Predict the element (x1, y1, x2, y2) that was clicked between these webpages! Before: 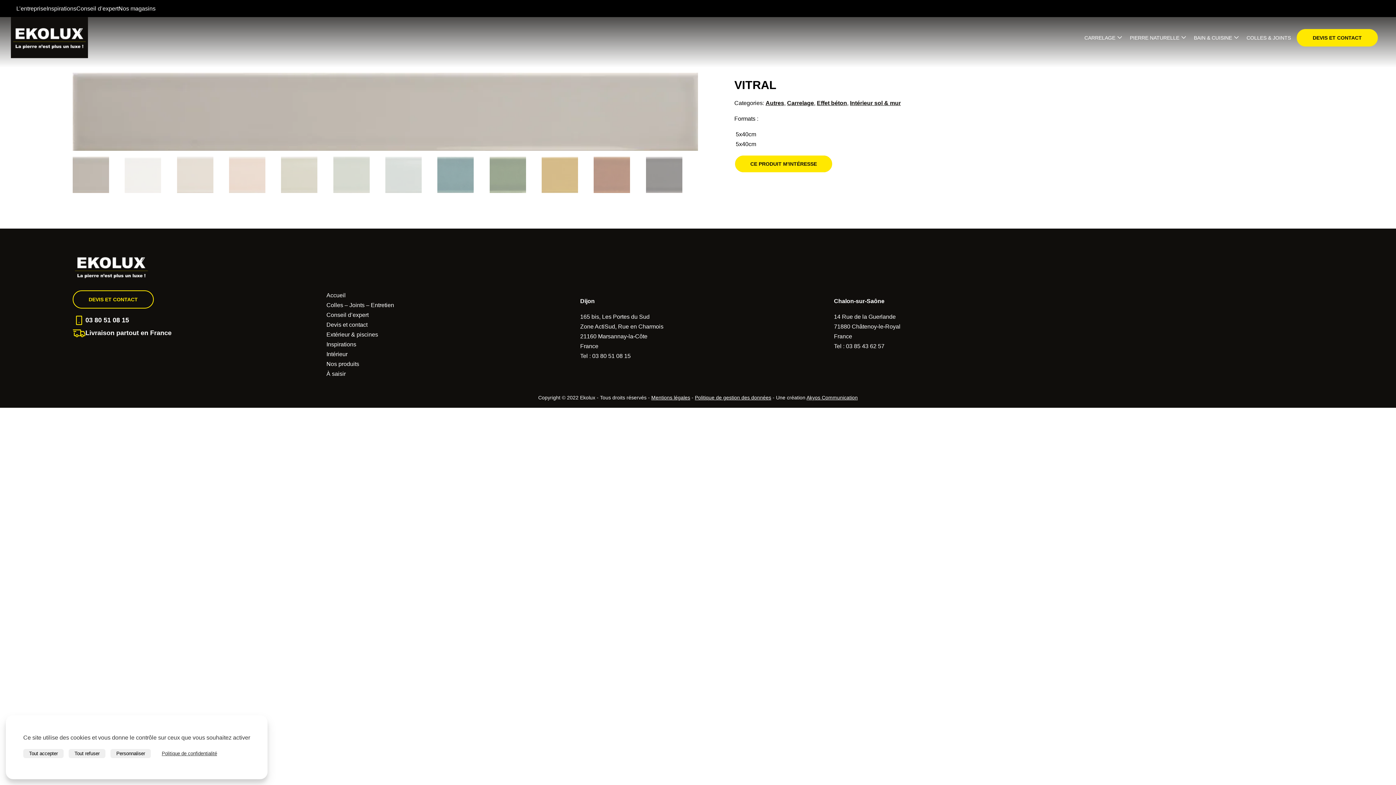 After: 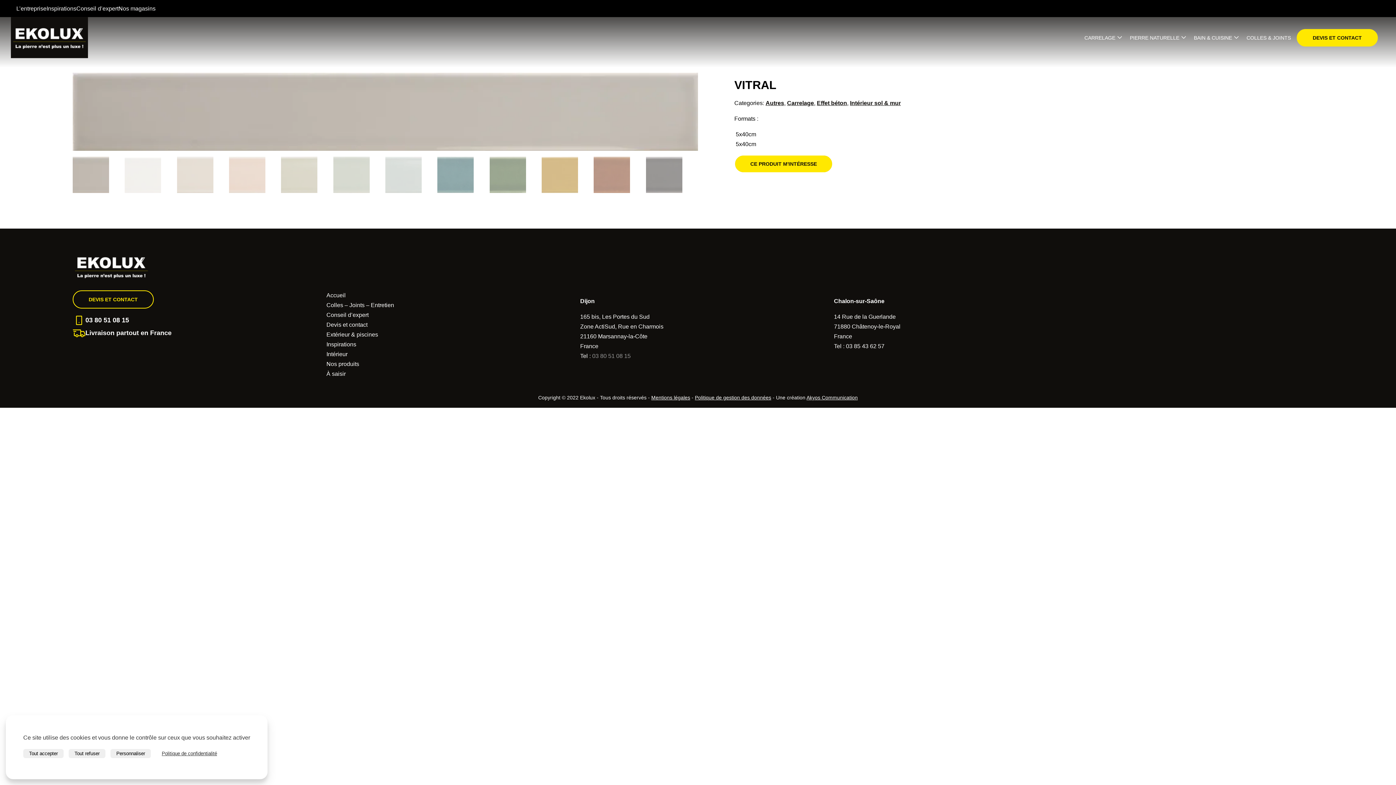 Action: bbox: (592, 353, 630, 359) label: 03 80 51 08 15